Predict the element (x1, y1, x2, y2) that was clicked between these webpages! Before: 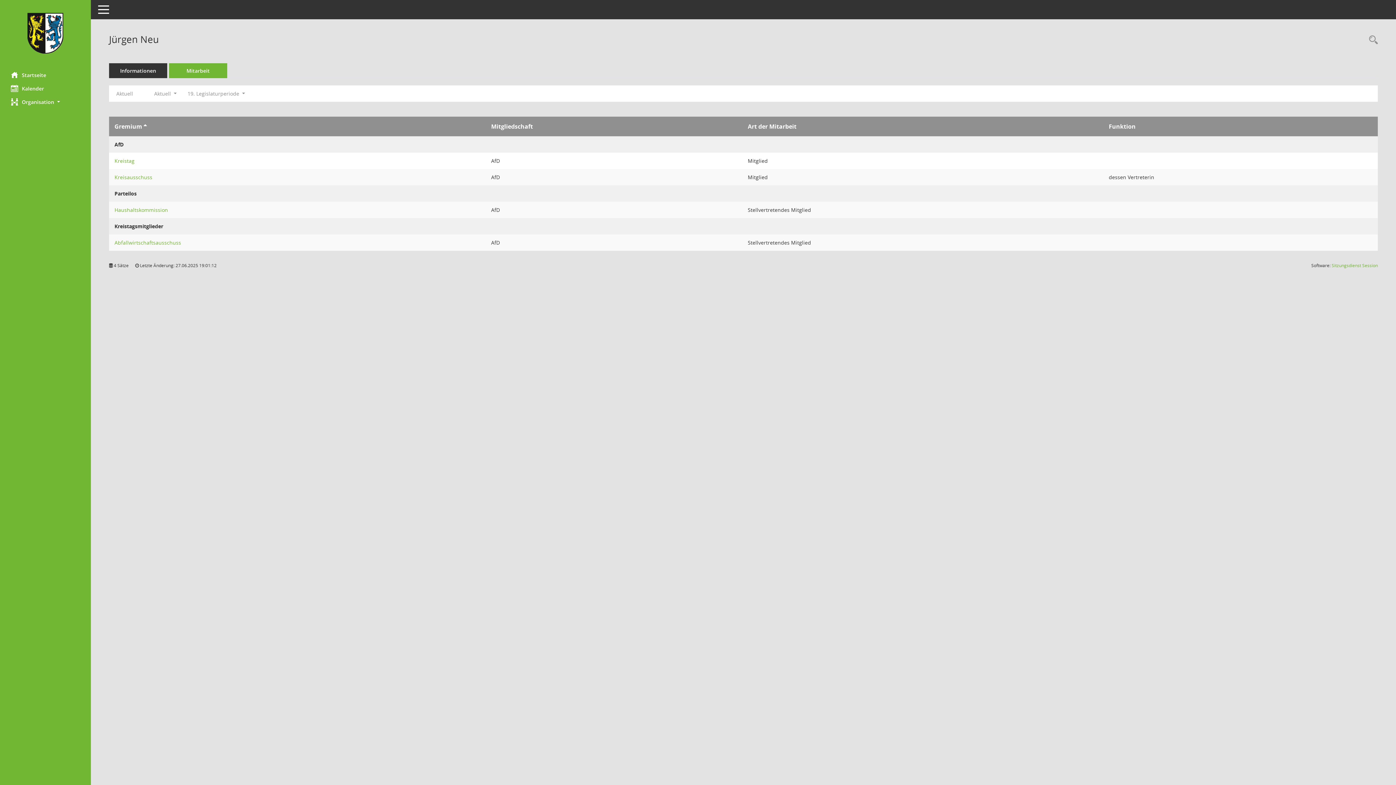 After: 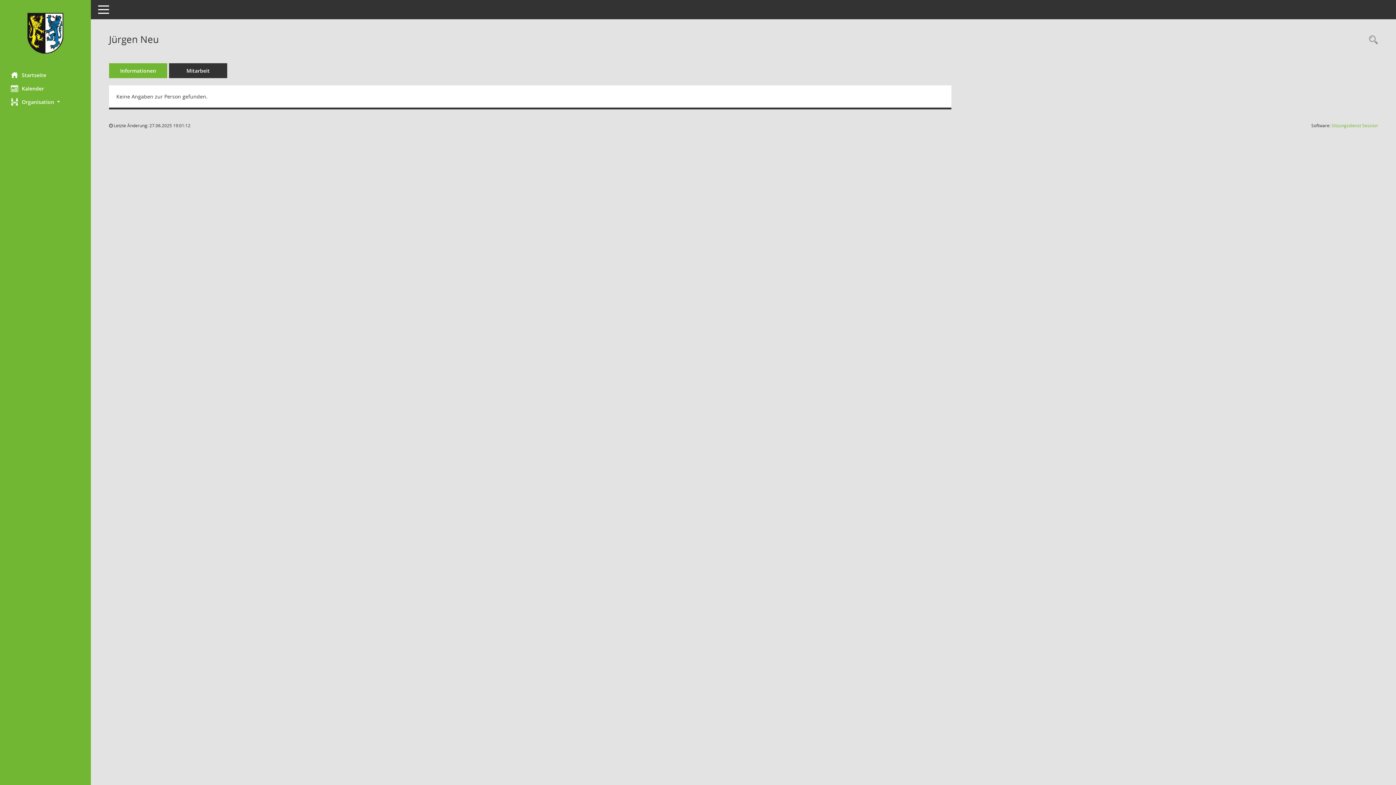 Action: label: Informationen bbox: (109, 63, 167, 78)